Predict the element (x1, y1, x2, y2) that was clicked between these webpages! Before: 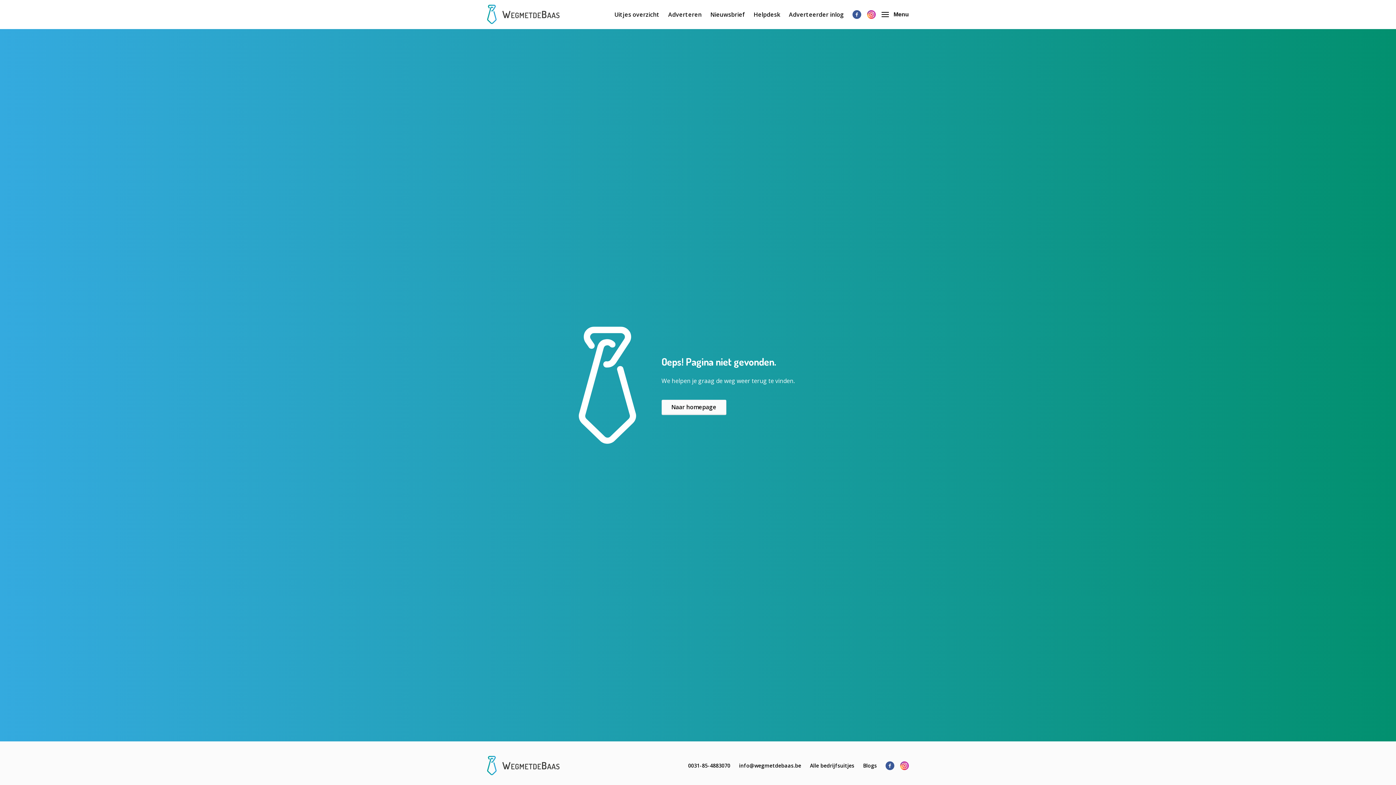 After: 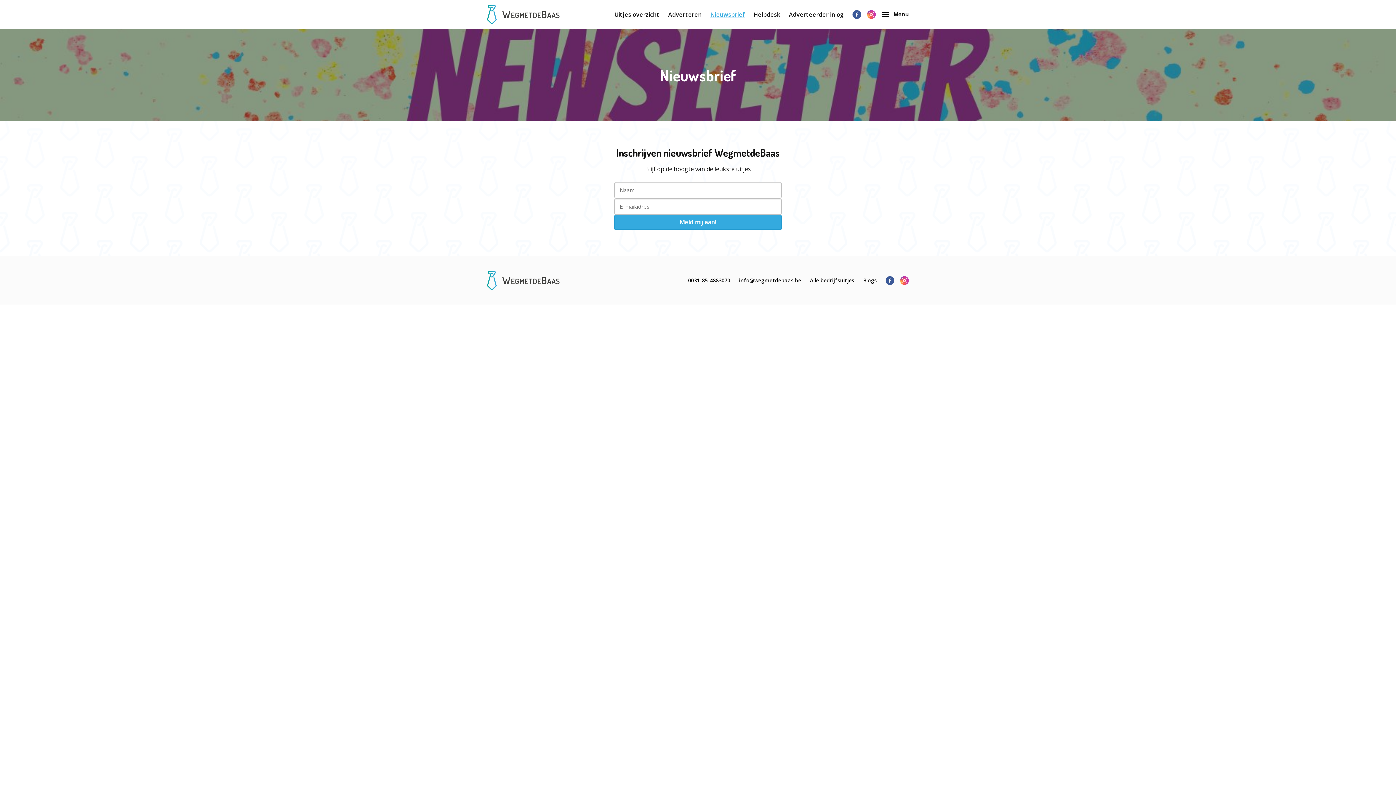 Action: label: Nieuwsbrief bbox: (710, 10, 745, 18)